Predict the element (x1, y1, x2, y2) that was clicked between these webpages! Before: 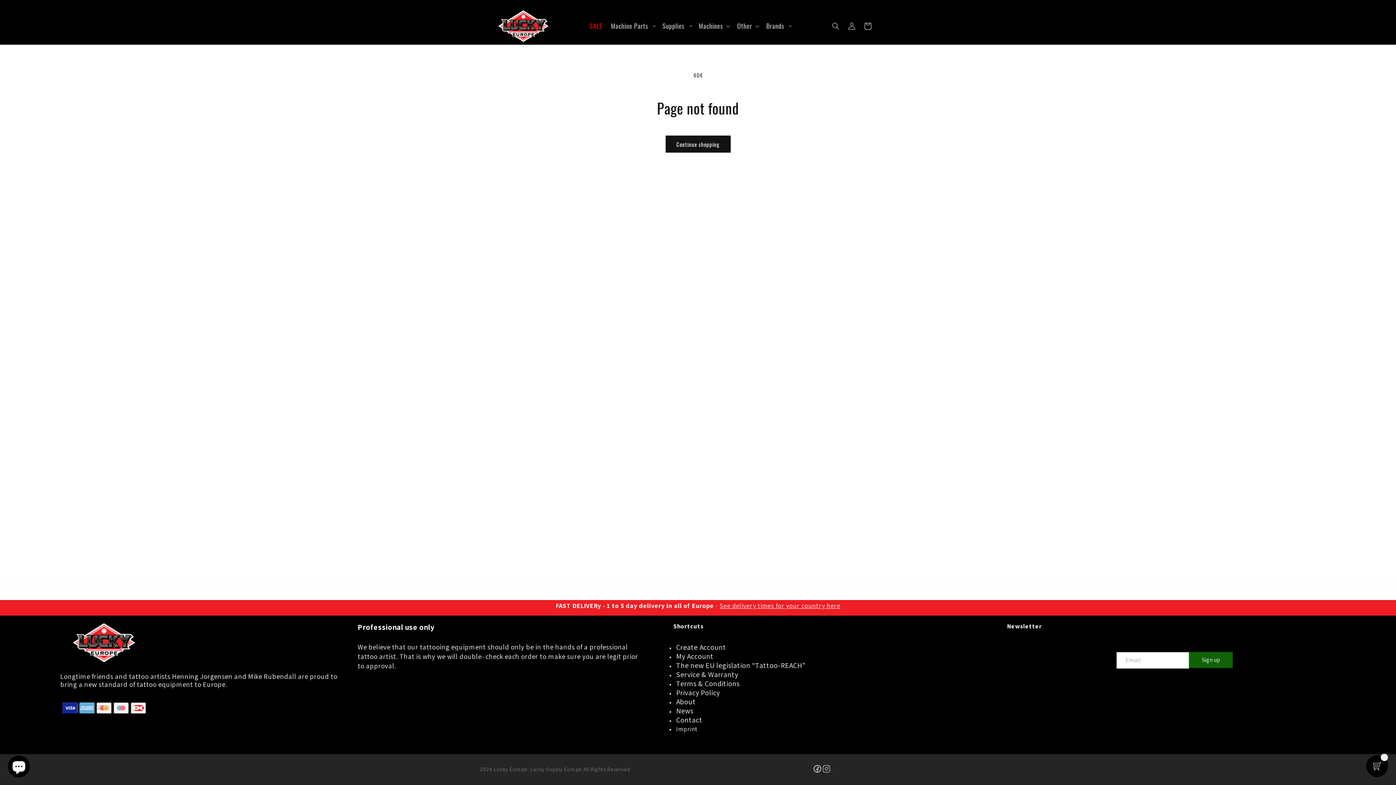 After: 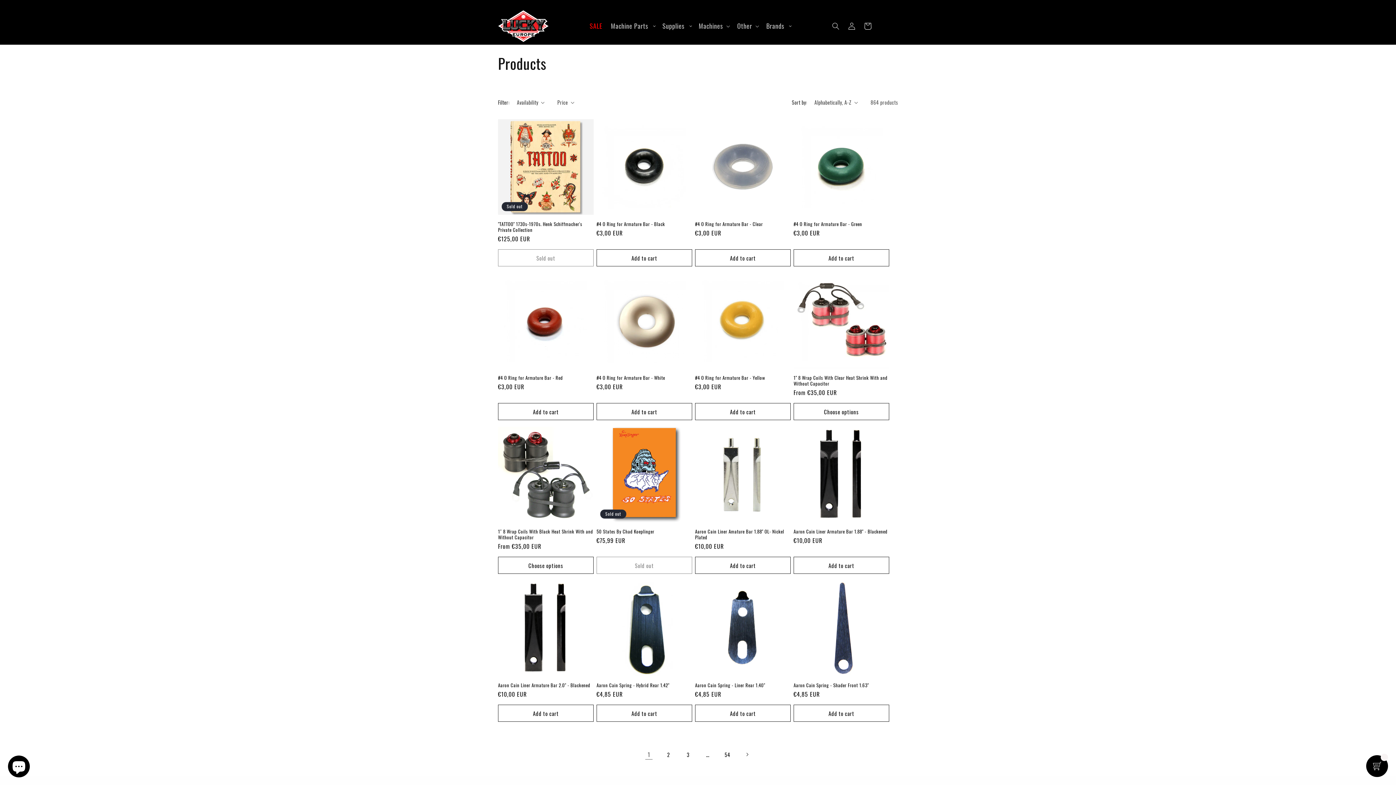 Action: bbox: (665, 135, 730, 152) label: Continue shopping